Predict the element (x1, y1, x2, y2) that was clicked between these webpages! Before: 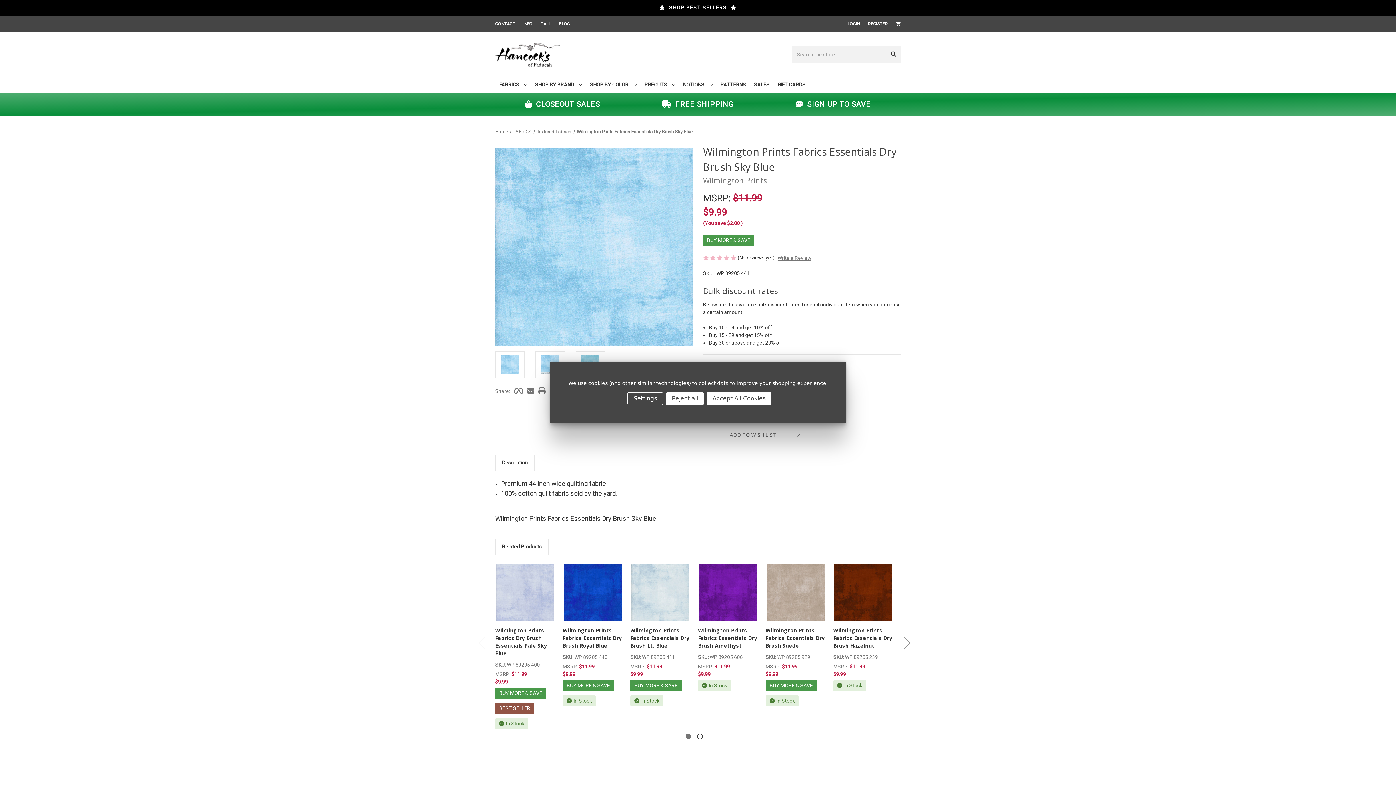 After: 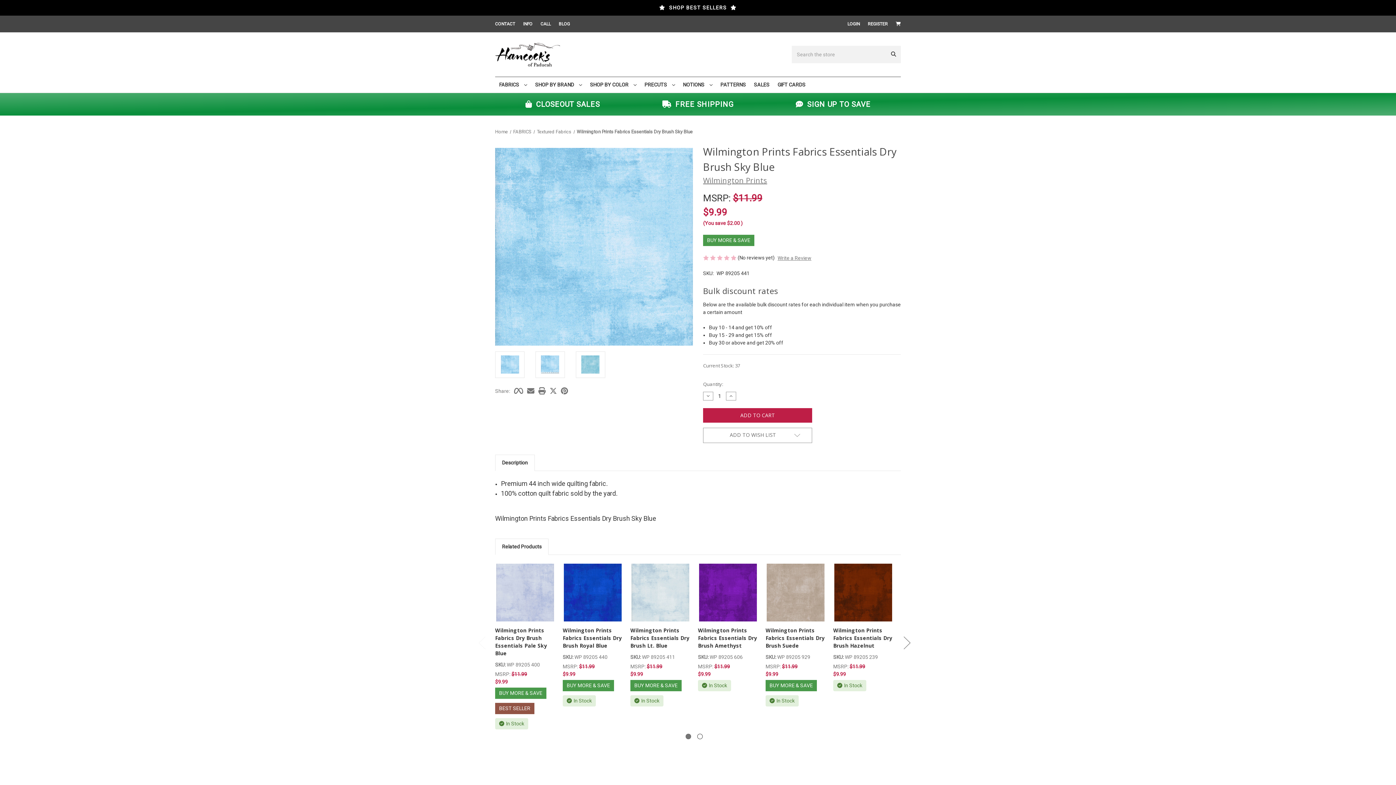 Action: bbox: (706, 392, 771, 405) label: Accept All Cookies